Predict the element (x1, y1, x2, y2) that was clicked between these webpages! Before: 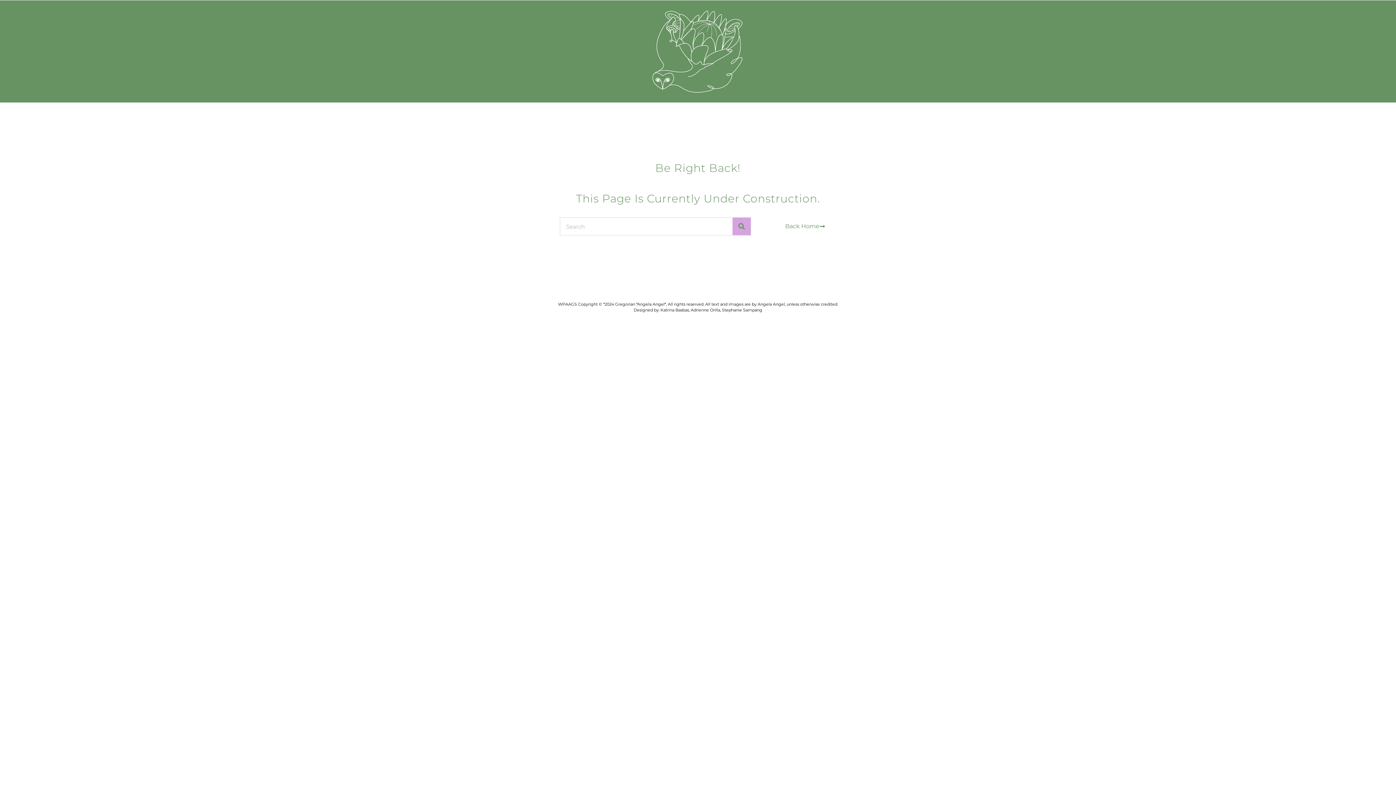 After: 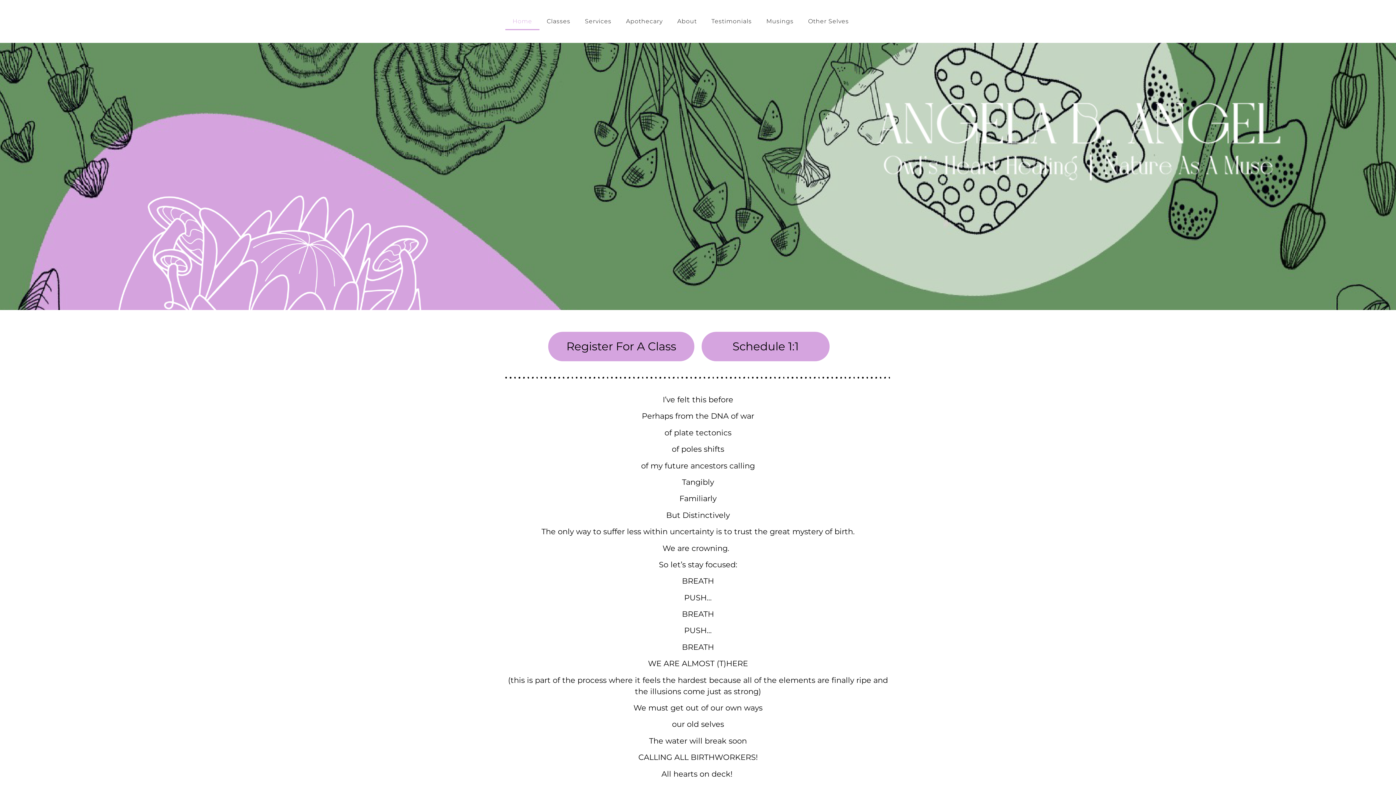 Action: label: Back Home bbox: (774, 218, 836, 235)